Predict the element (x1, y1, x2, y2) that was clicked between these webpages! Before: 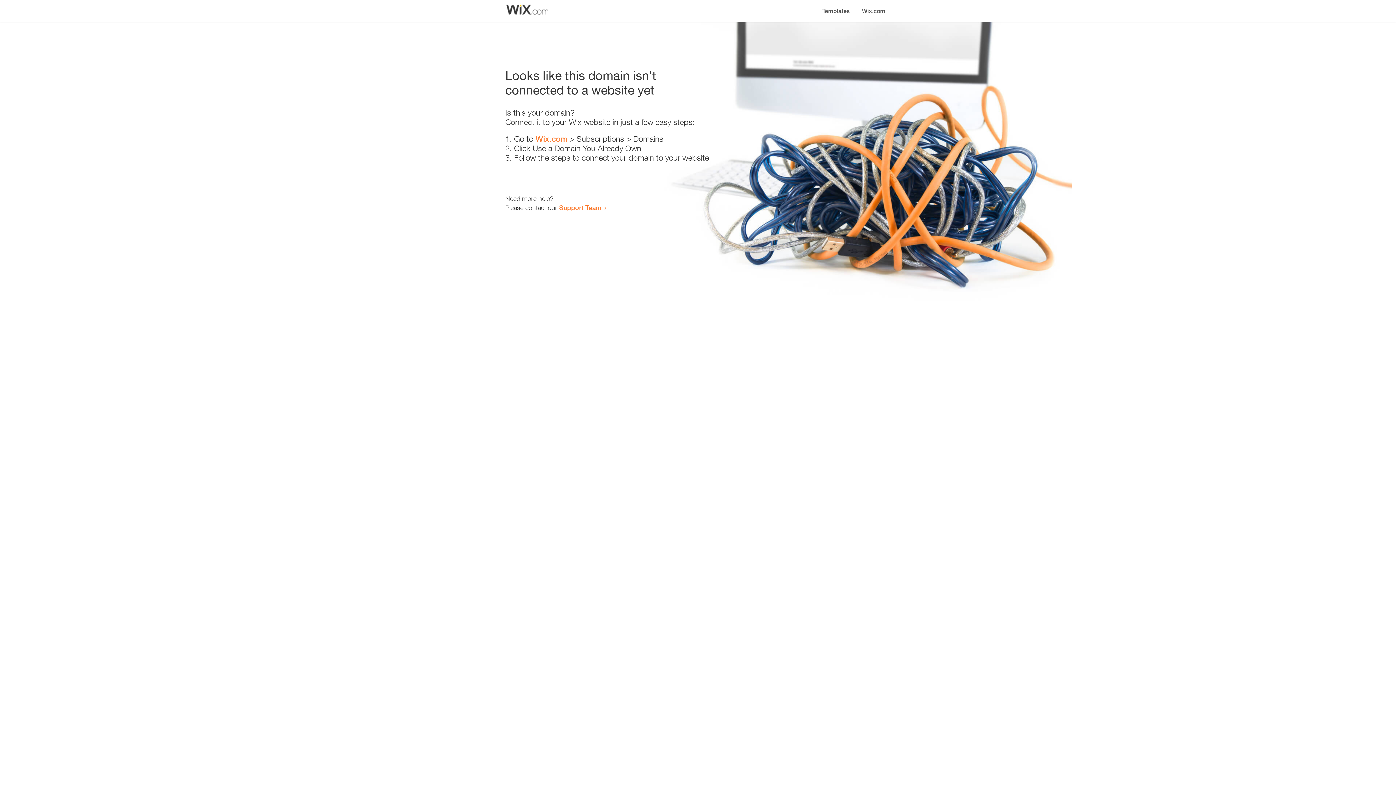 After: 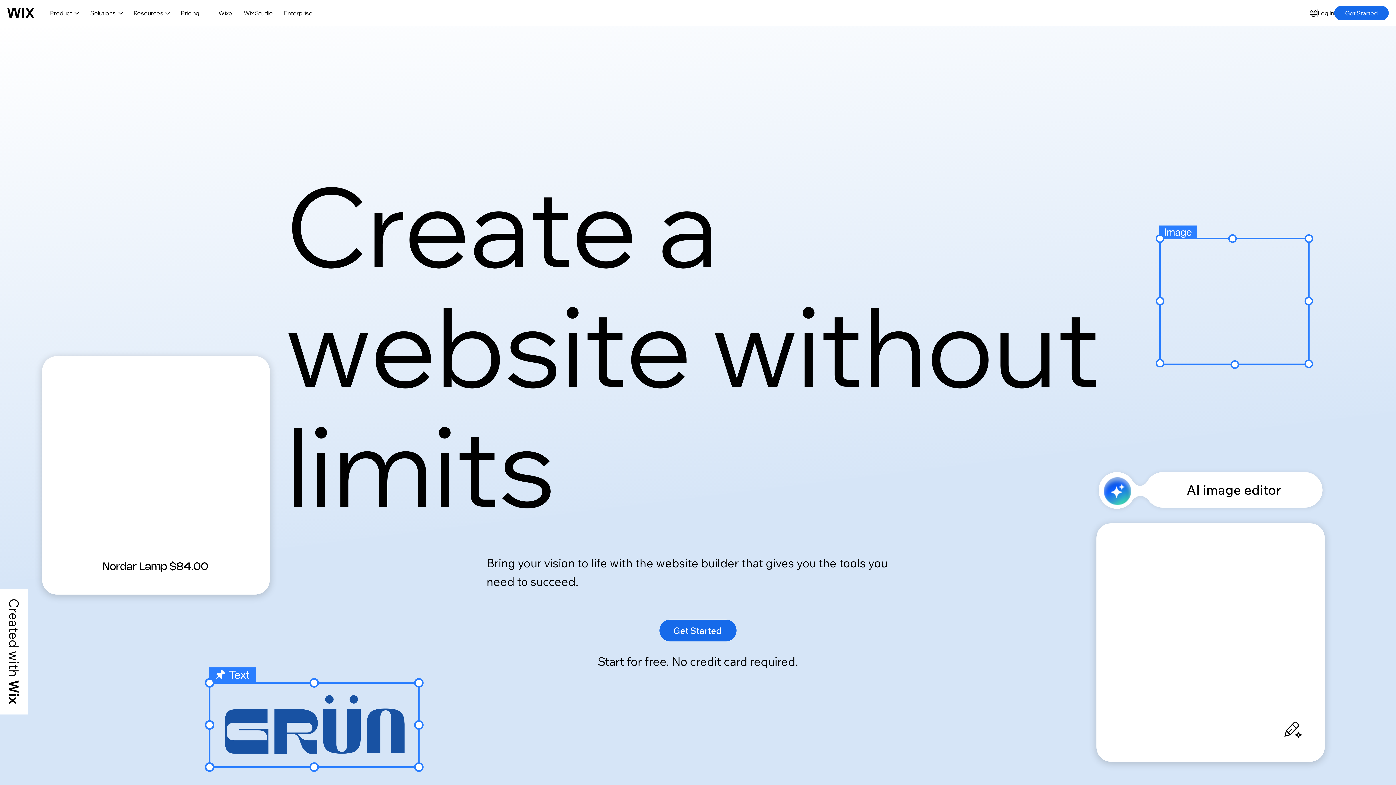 Action: bbox: (535, 134, 567, 143) label: Wix.com